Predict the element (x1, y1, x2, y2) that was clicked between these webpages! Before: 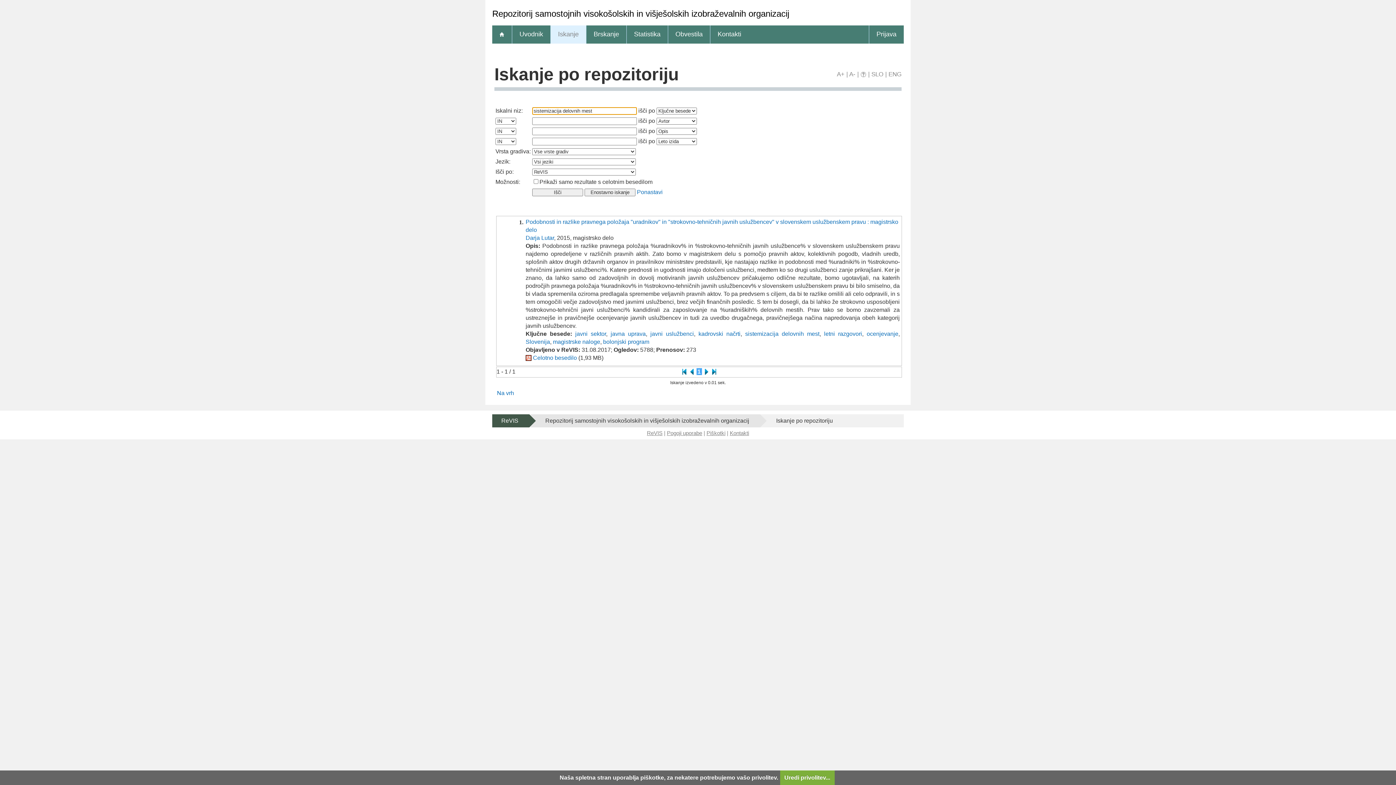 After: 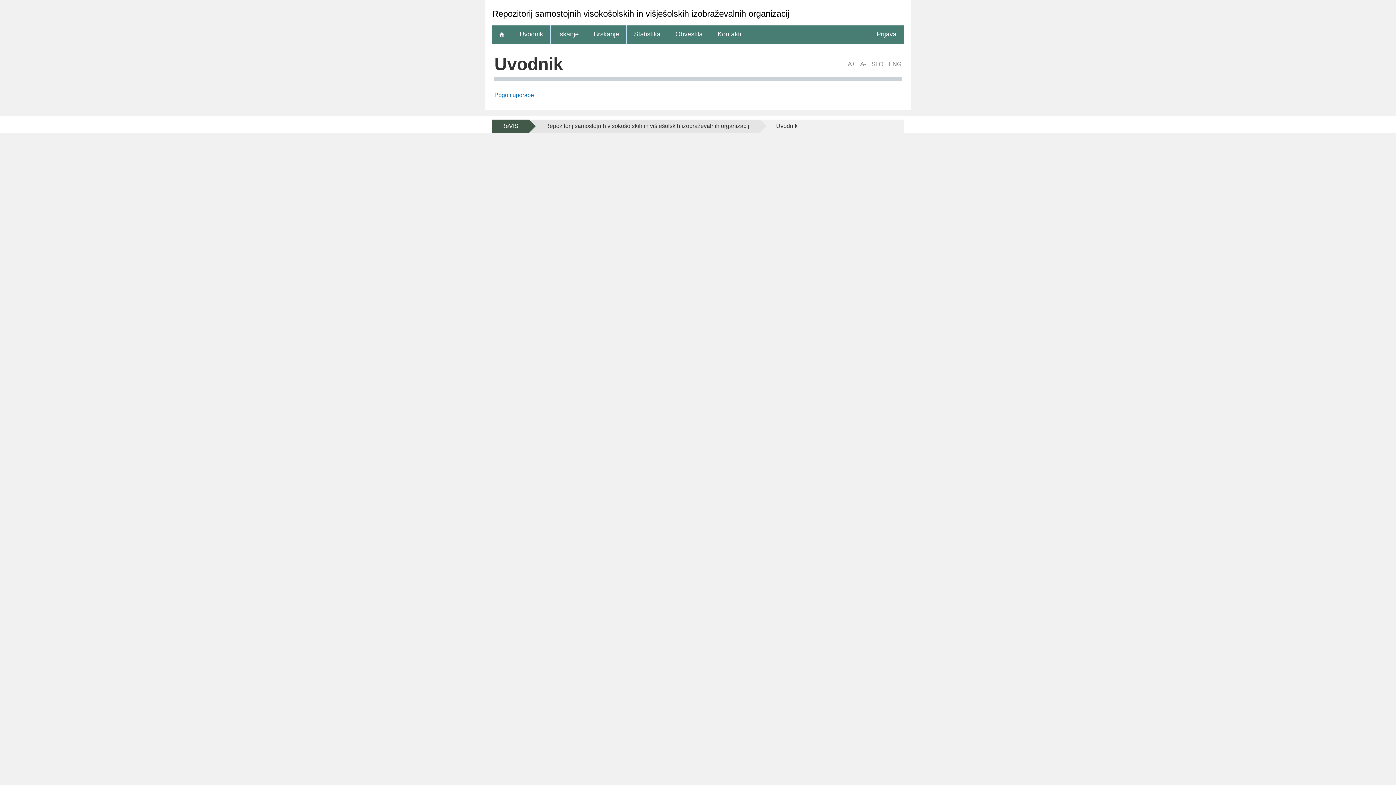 Action: label: Uvodnik bbox: (512, 25, 550, 43)